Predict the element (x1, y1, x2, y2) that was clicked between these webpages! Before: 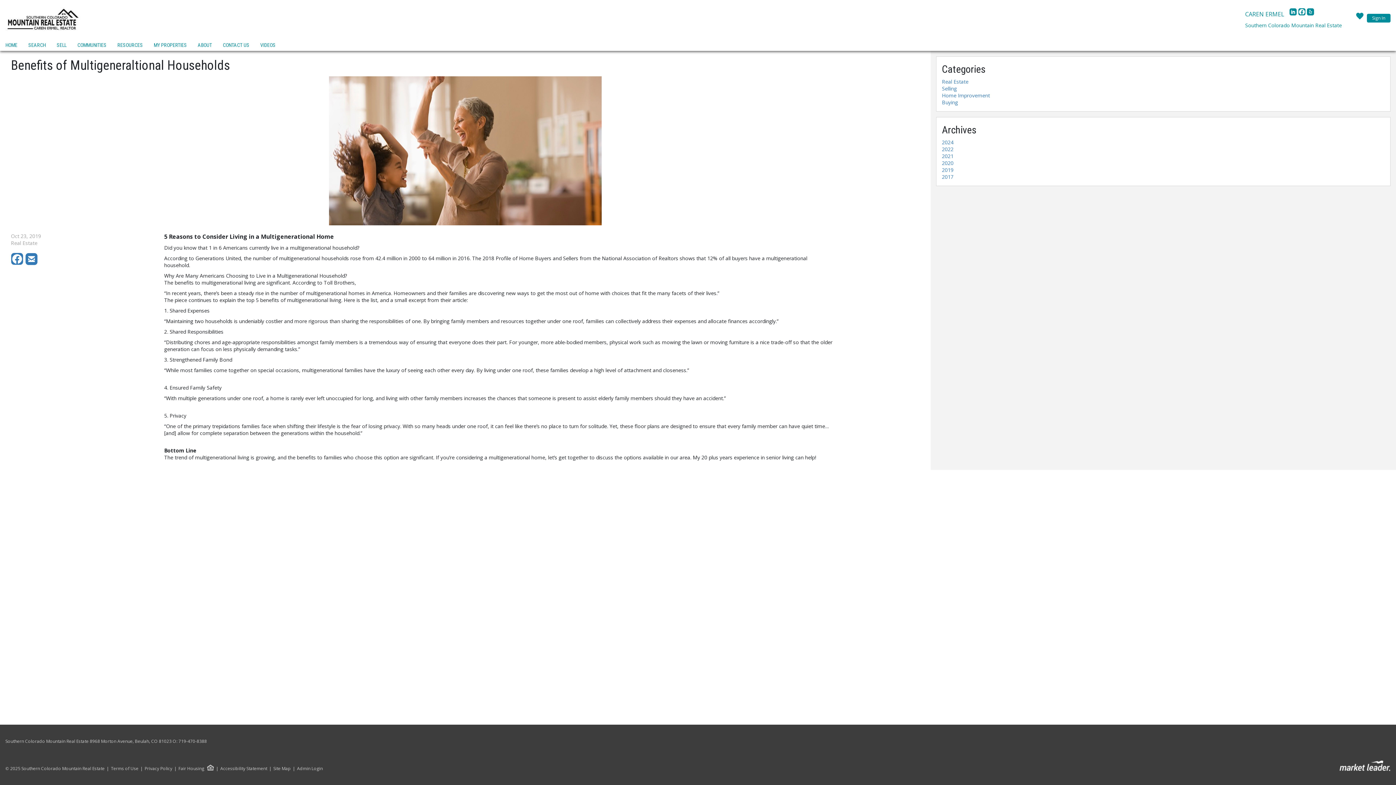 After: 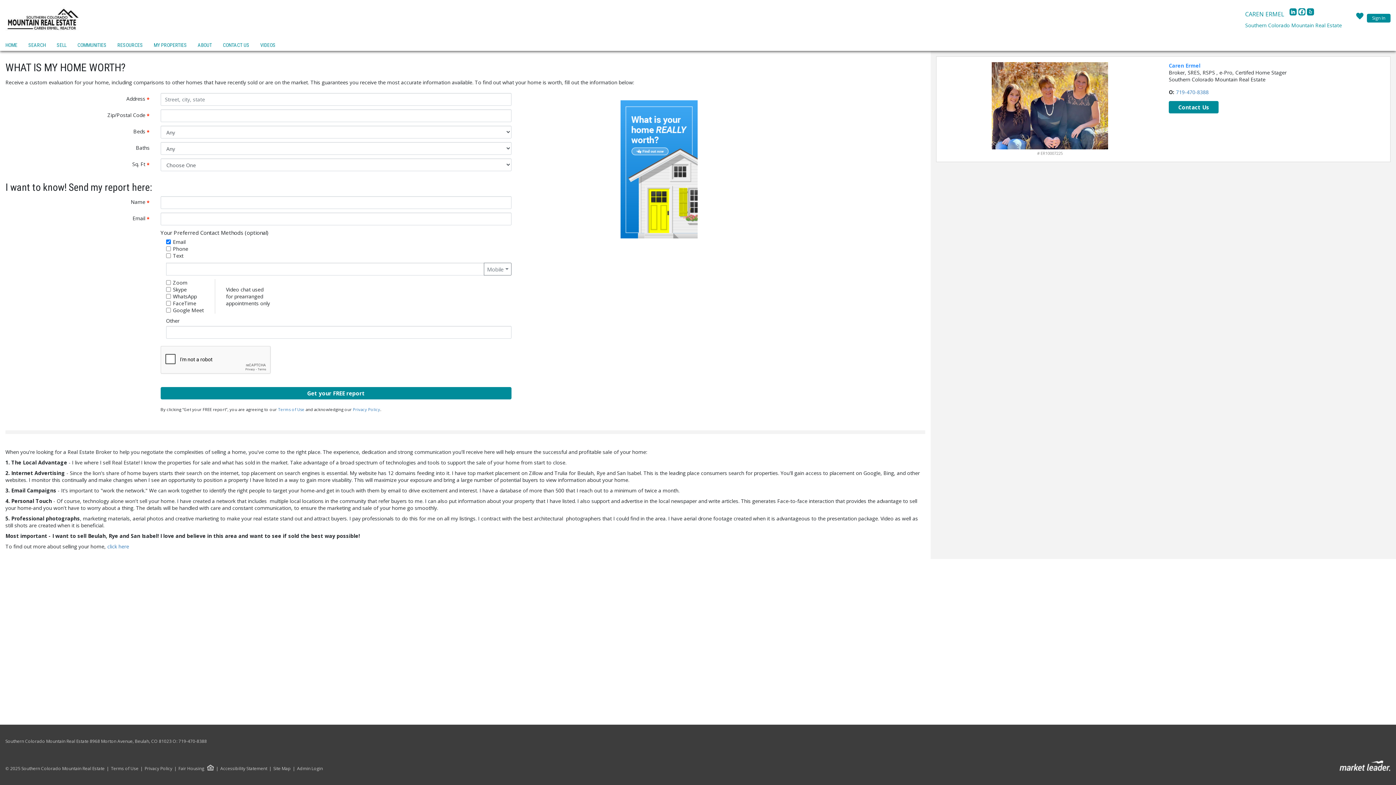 Action: bbox: (54, 40, 68, 50) label: SELL